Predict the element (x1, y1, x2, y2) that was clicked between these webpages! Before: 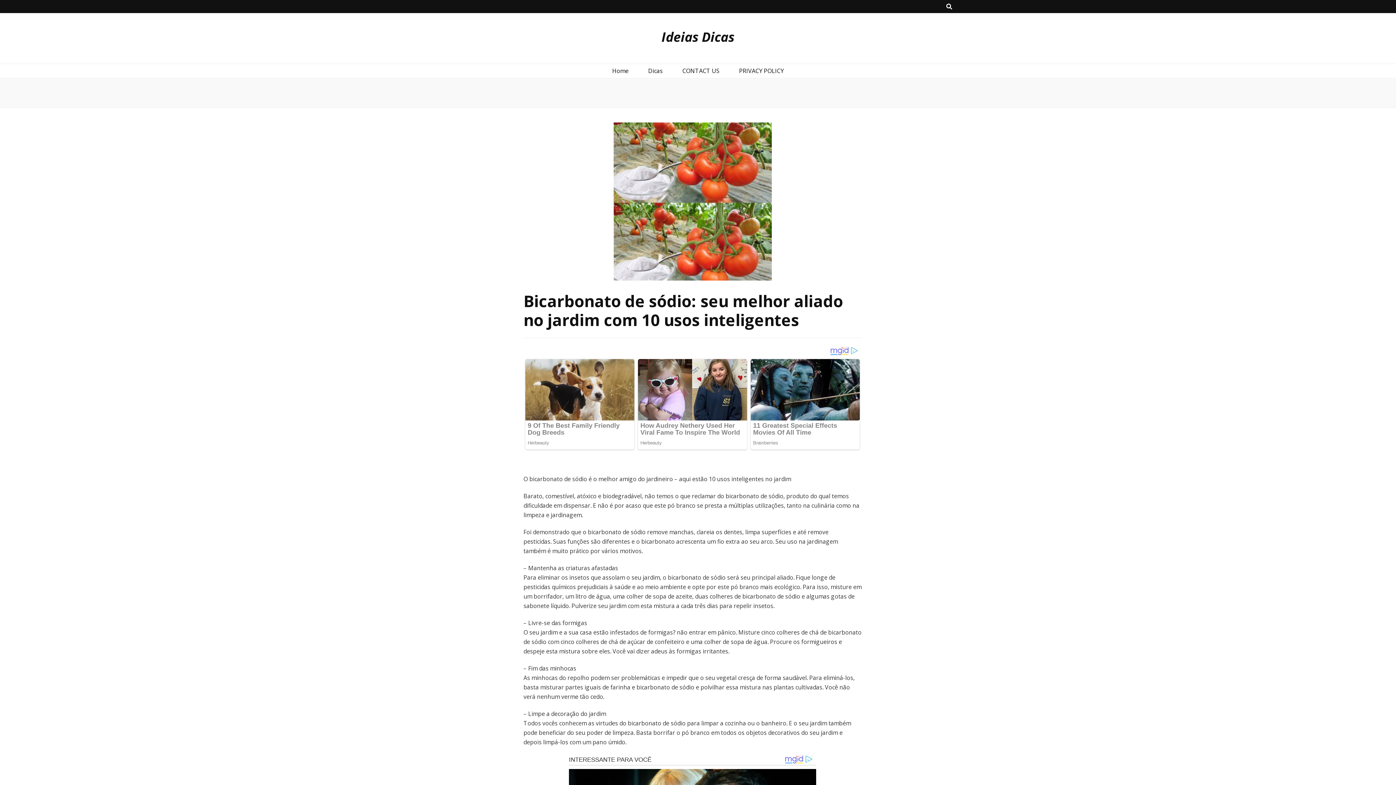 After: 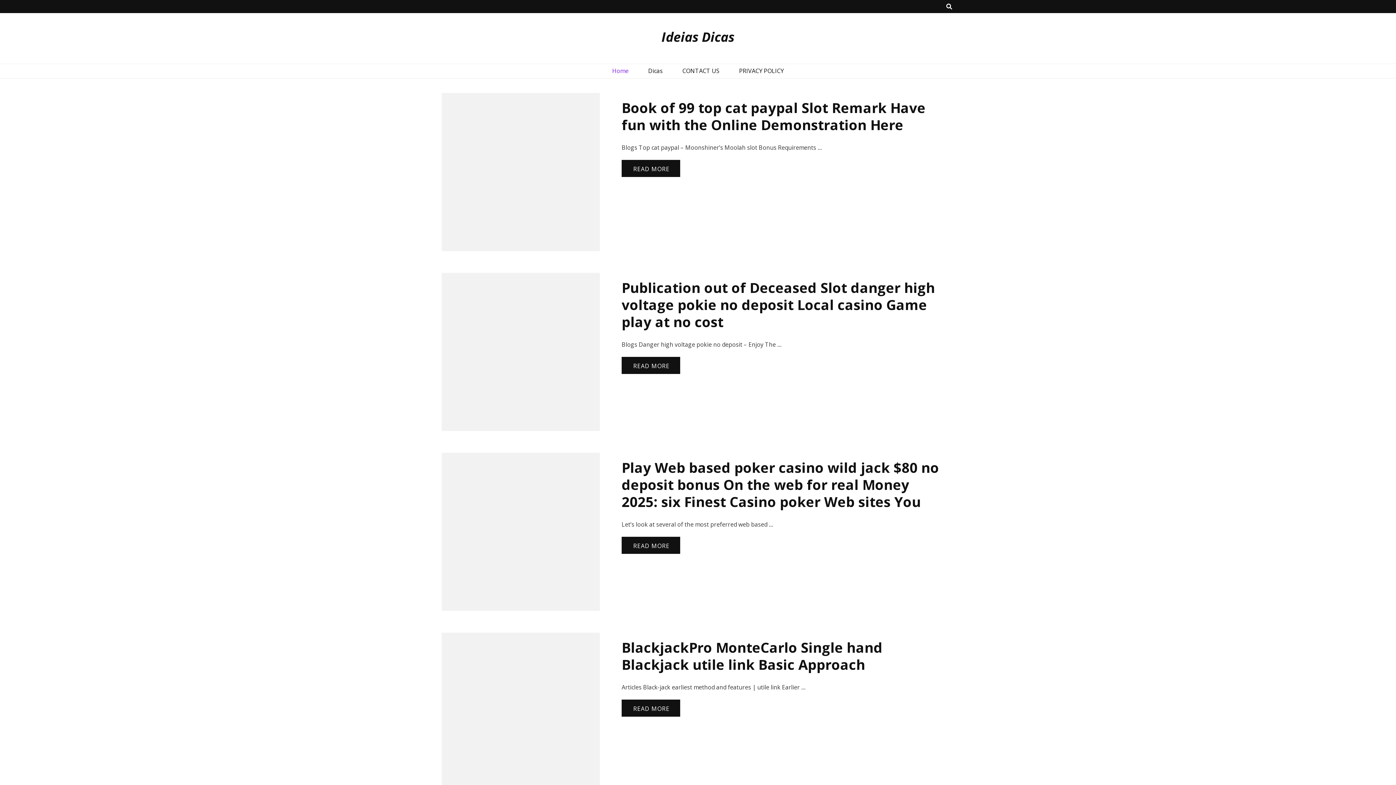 Action: label: Ideias Dicas bbox: (661, 28, 734, 45)